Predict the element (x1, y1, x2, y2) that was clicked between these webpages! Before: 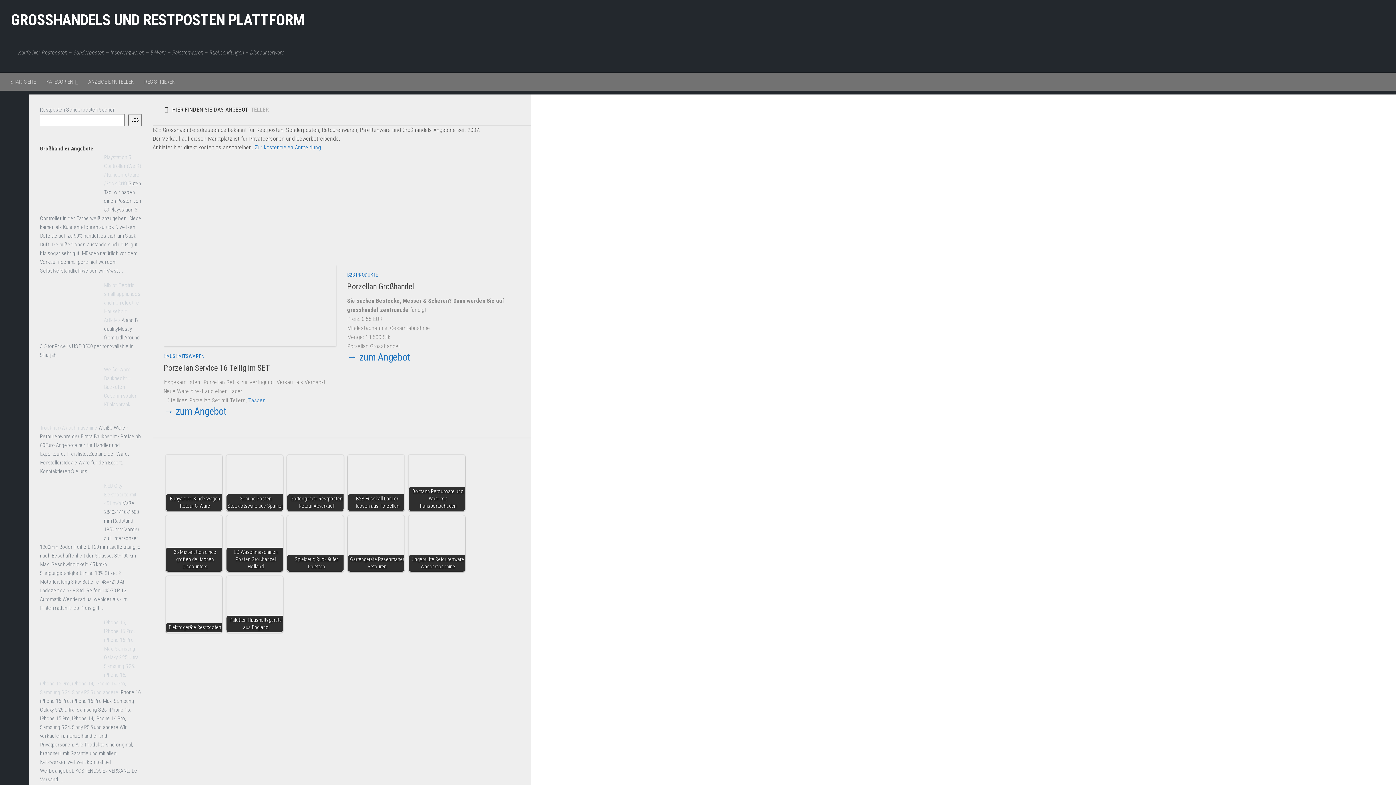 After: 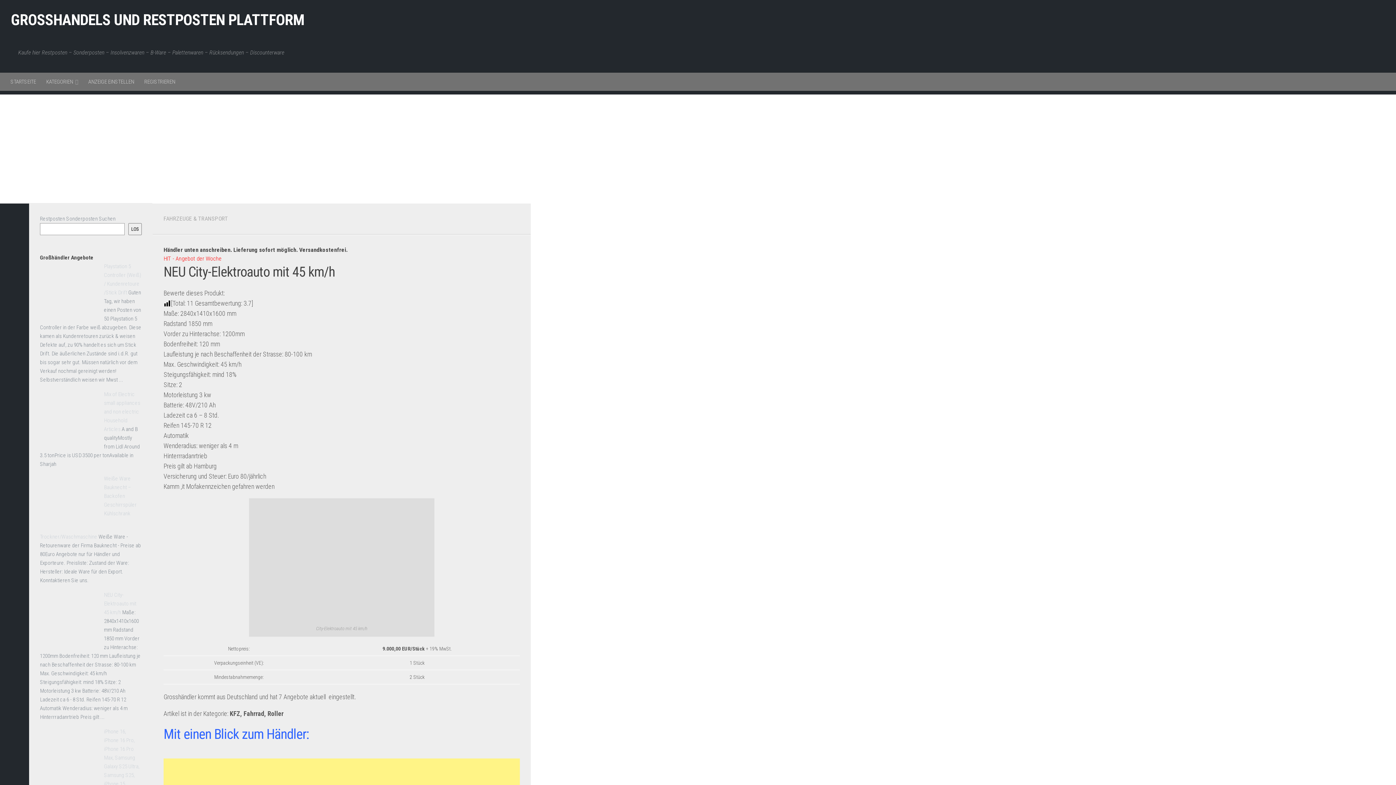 Action: bbox: (104, 482, 136, 506) label: NEU City-Elektroauto mit 45 km/h